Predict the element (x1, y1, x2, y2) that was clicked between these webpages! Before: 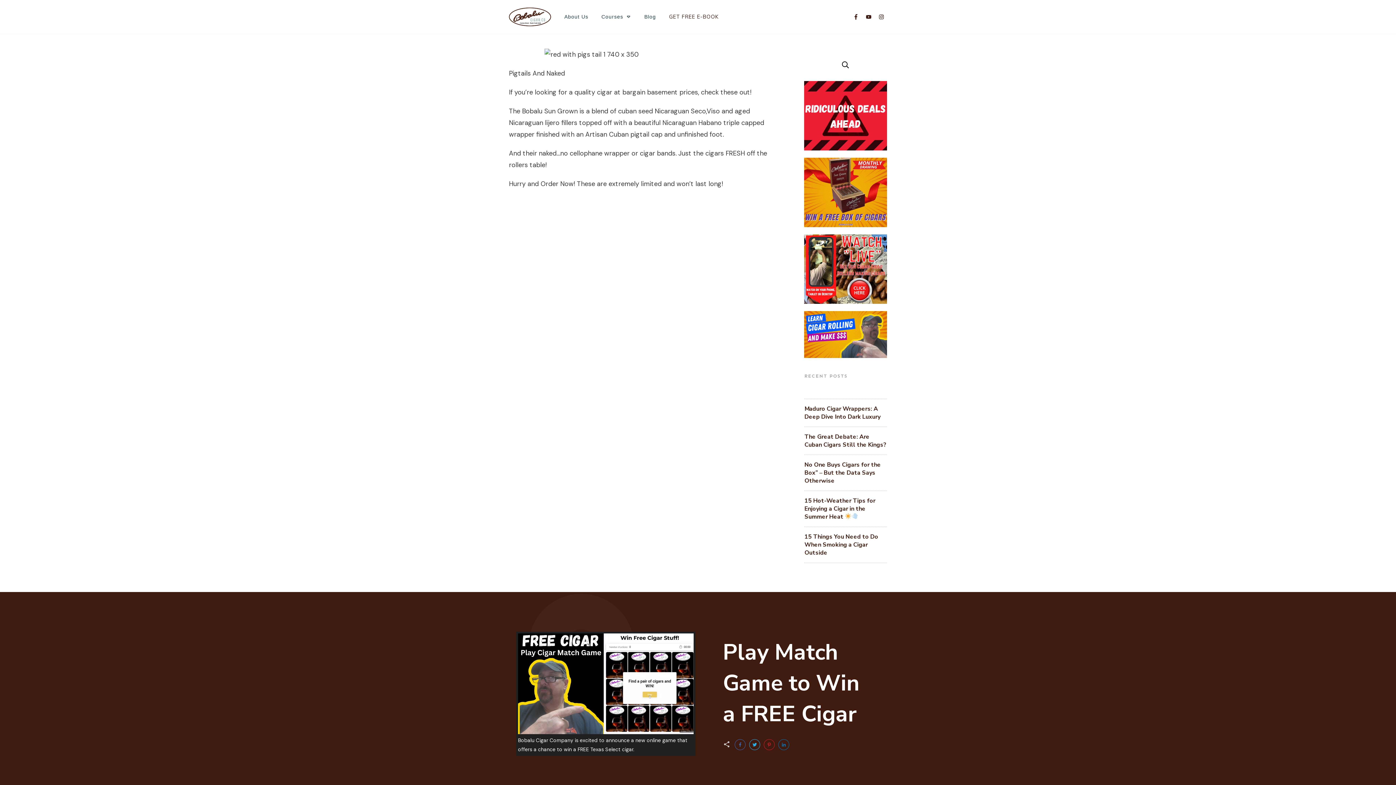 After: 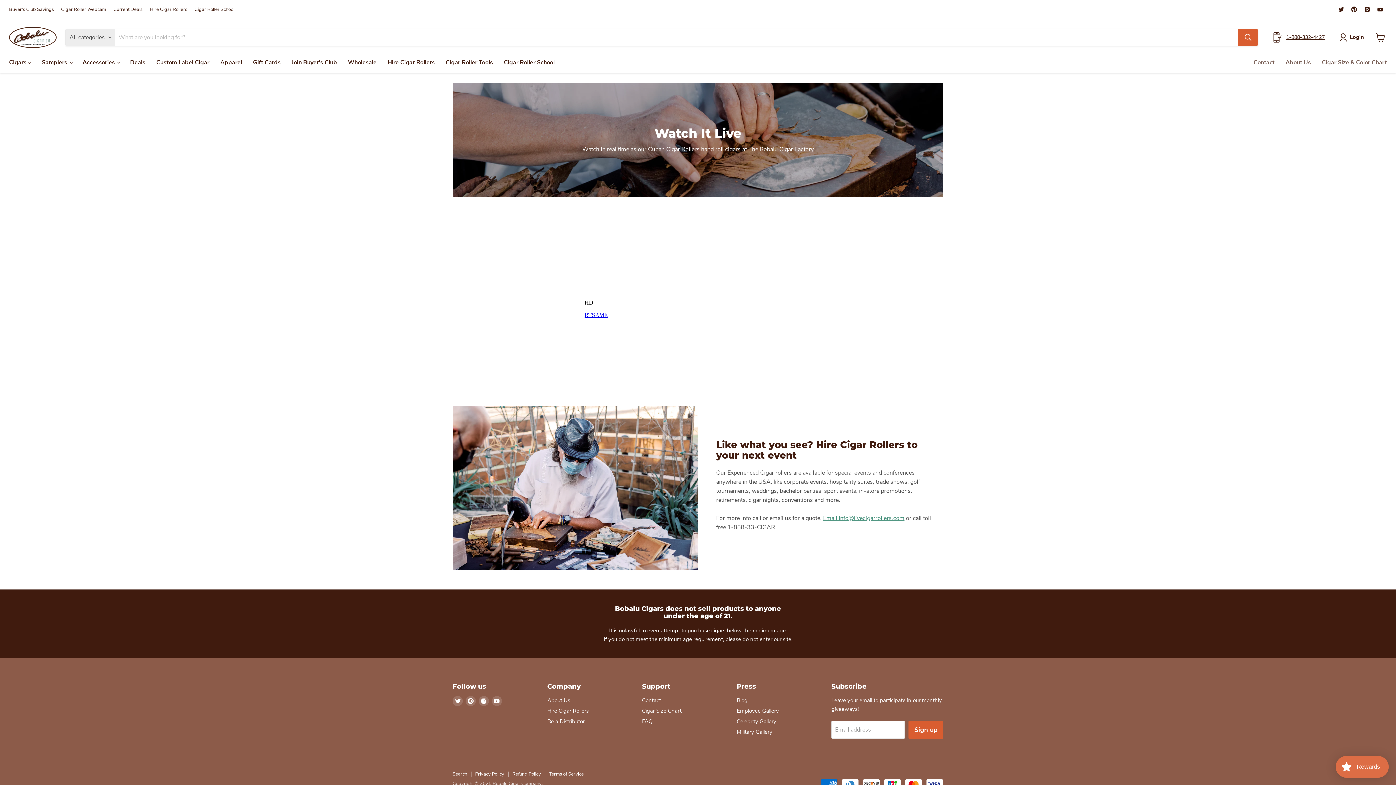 Action: bbox: (804, 234, 887, 304)